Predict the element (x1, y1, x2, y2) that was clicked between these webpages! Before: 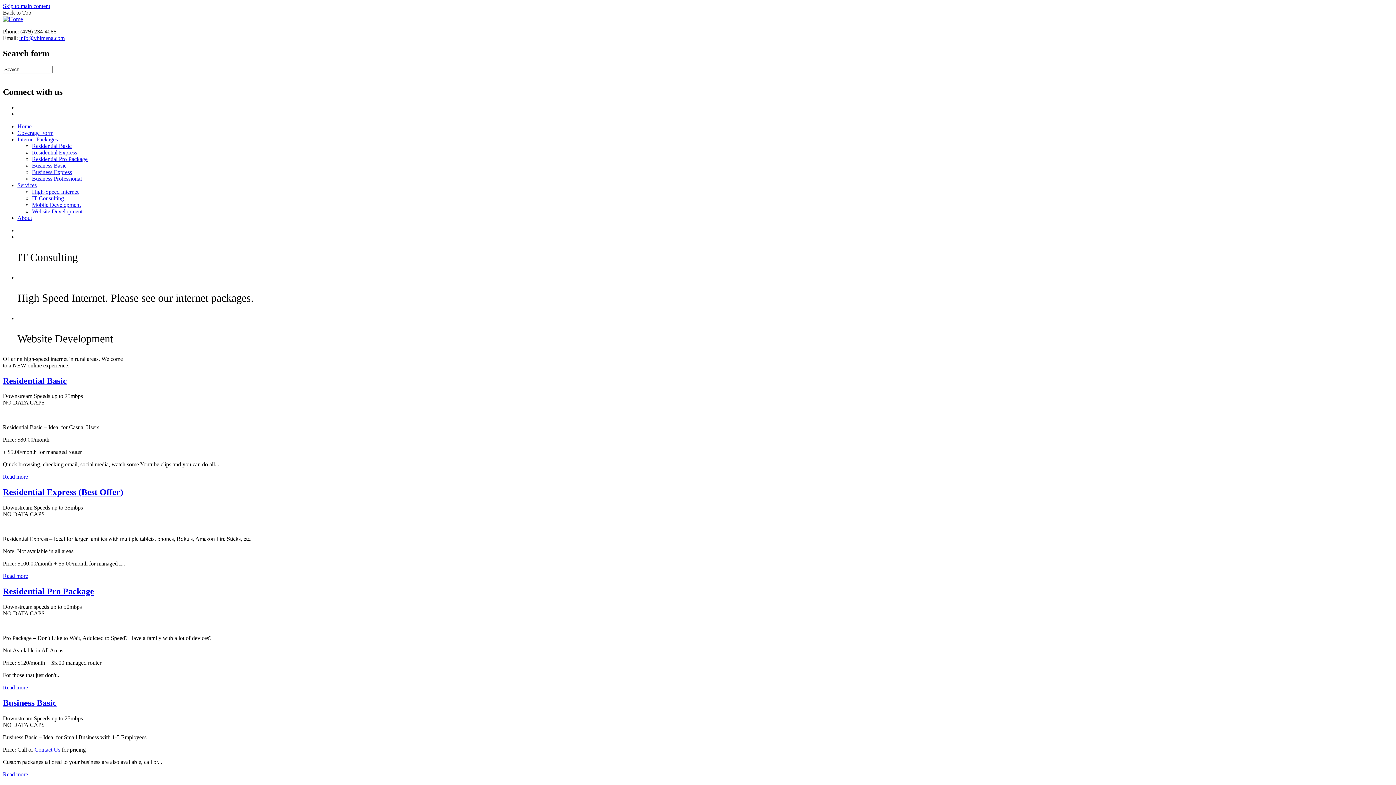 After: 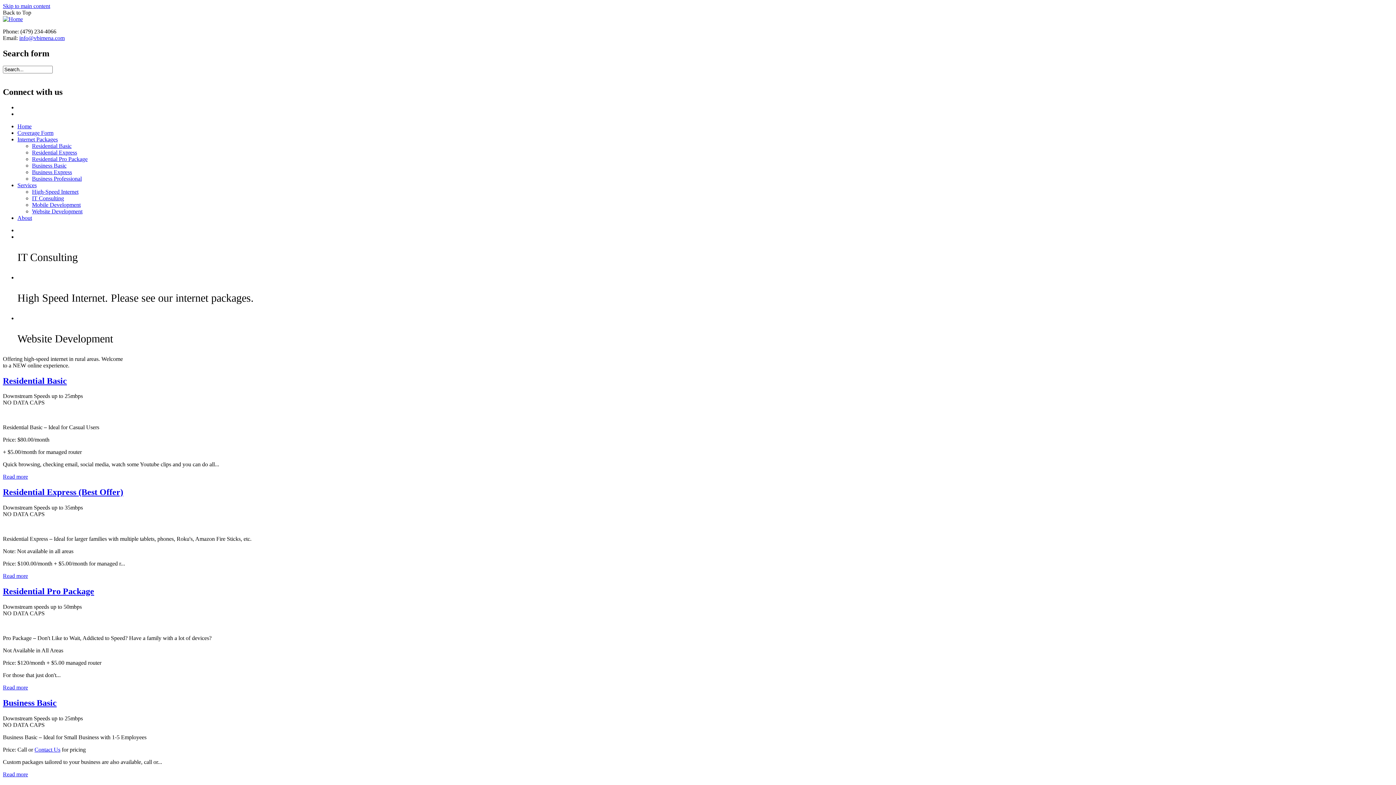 Action: bbox: (32, 168, 72, 175) label: Business Express